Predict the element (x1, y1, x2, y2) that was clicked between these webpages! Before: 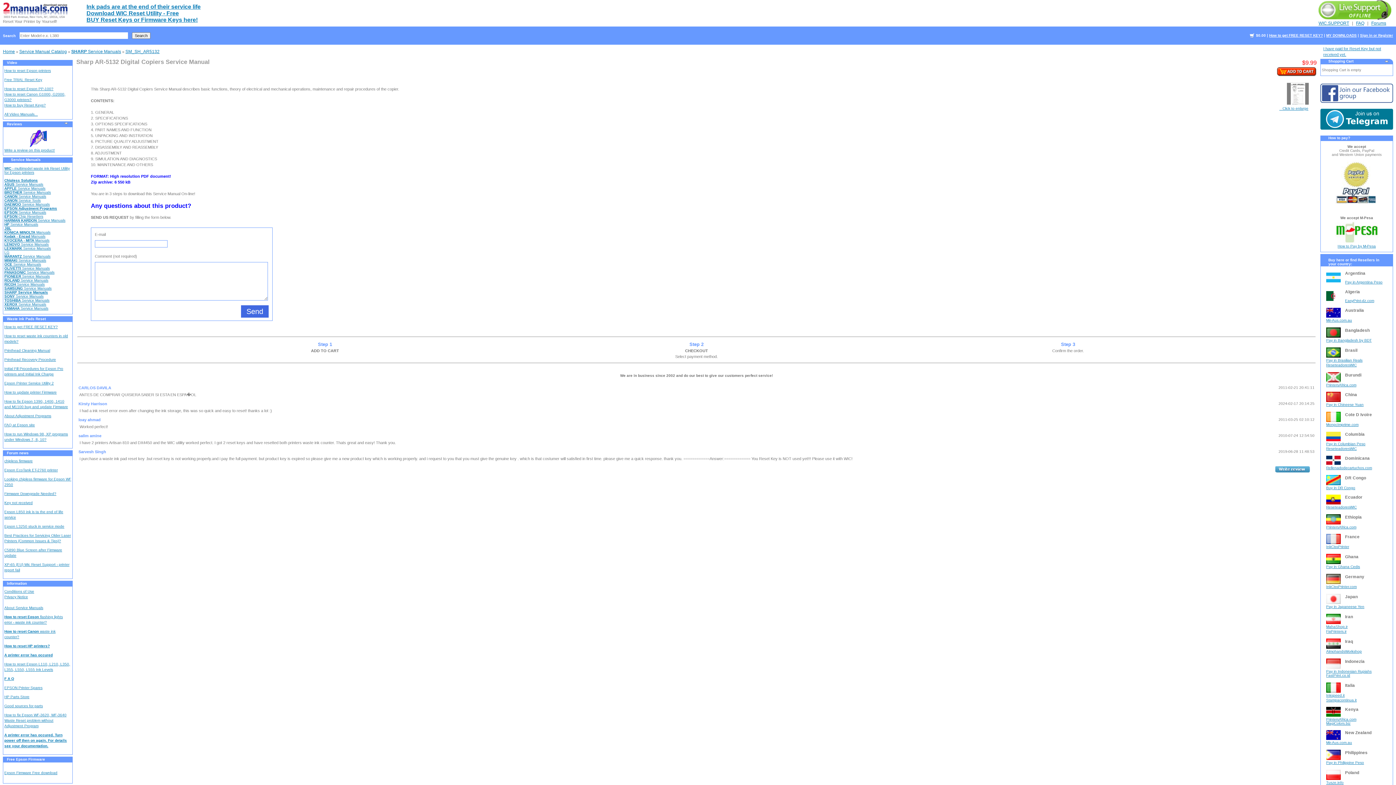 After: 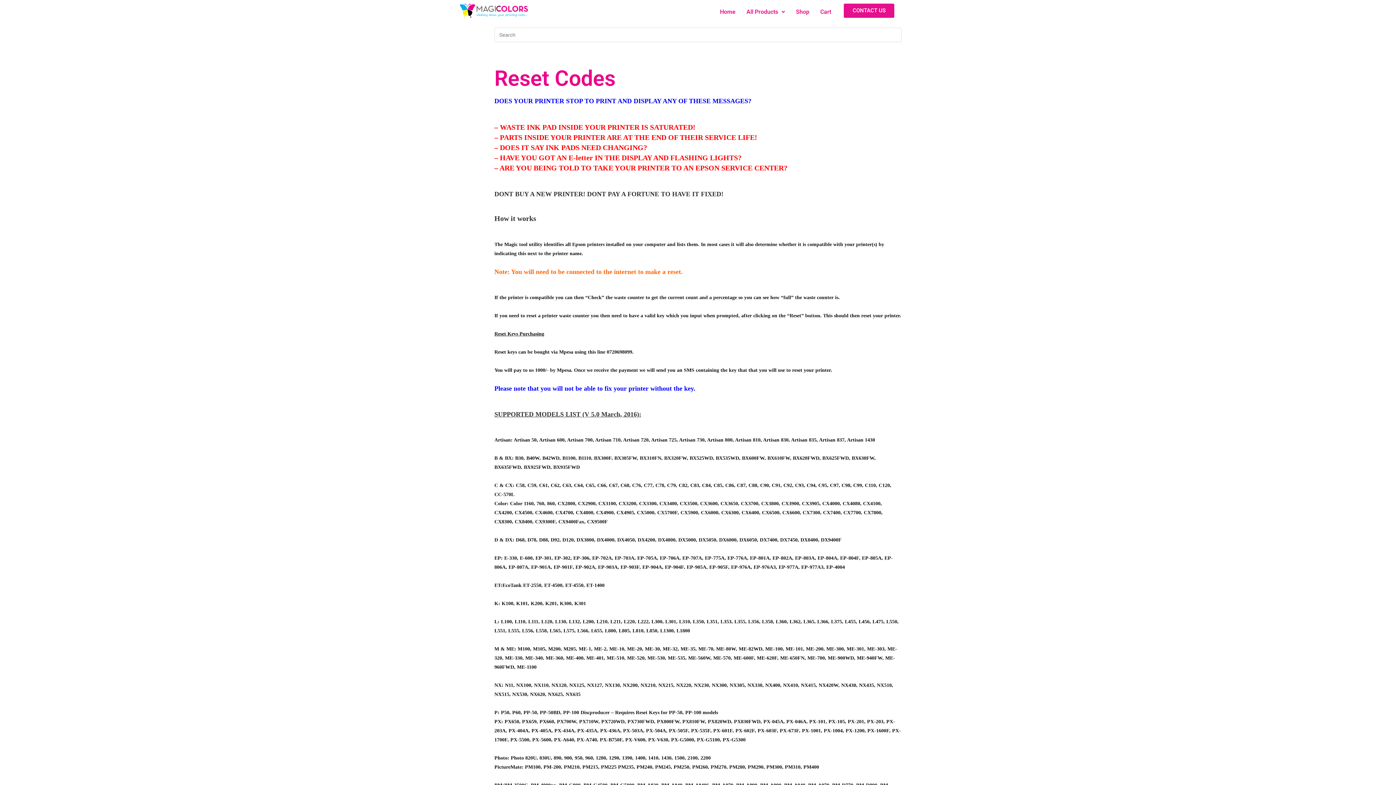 Action: label: MagiColors.biz bbox: (1326, 721, 1350, 725)